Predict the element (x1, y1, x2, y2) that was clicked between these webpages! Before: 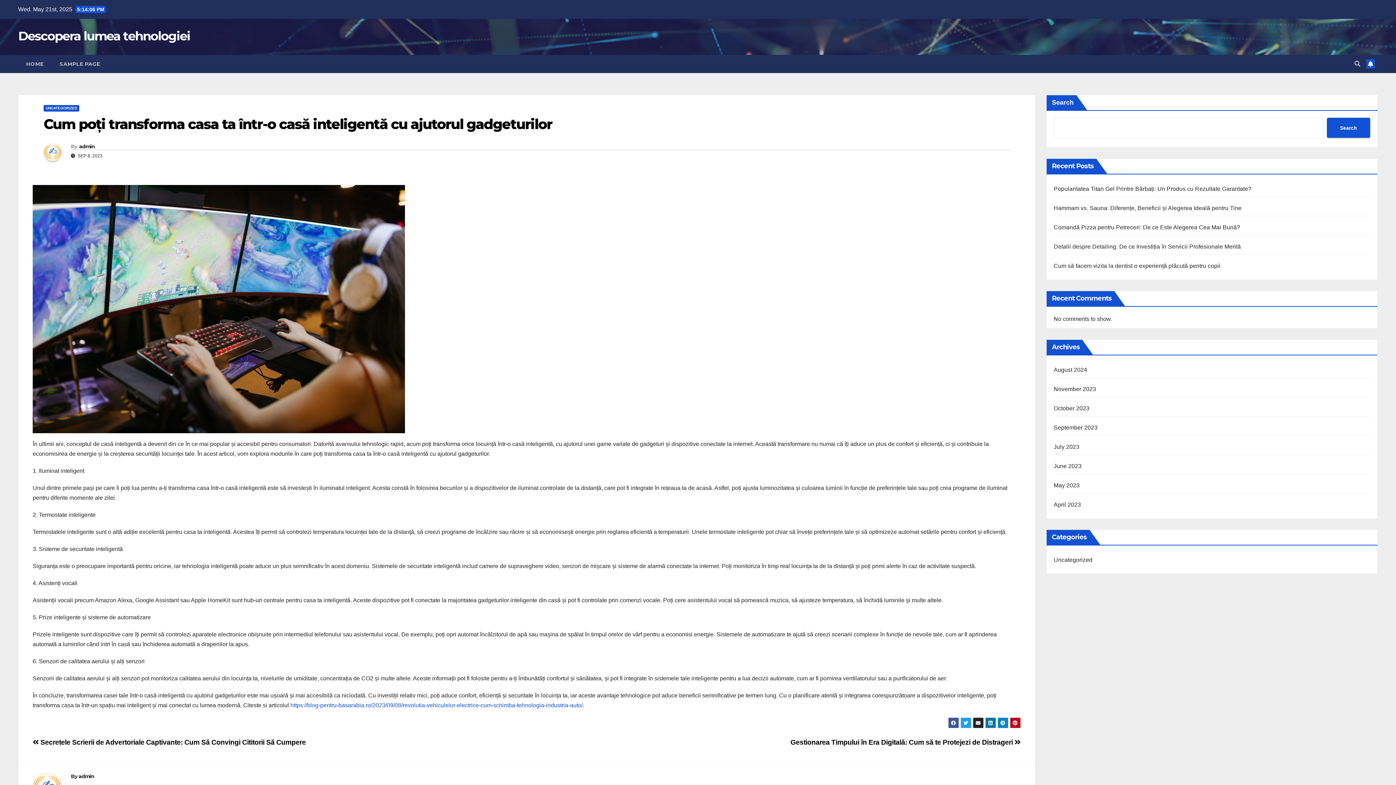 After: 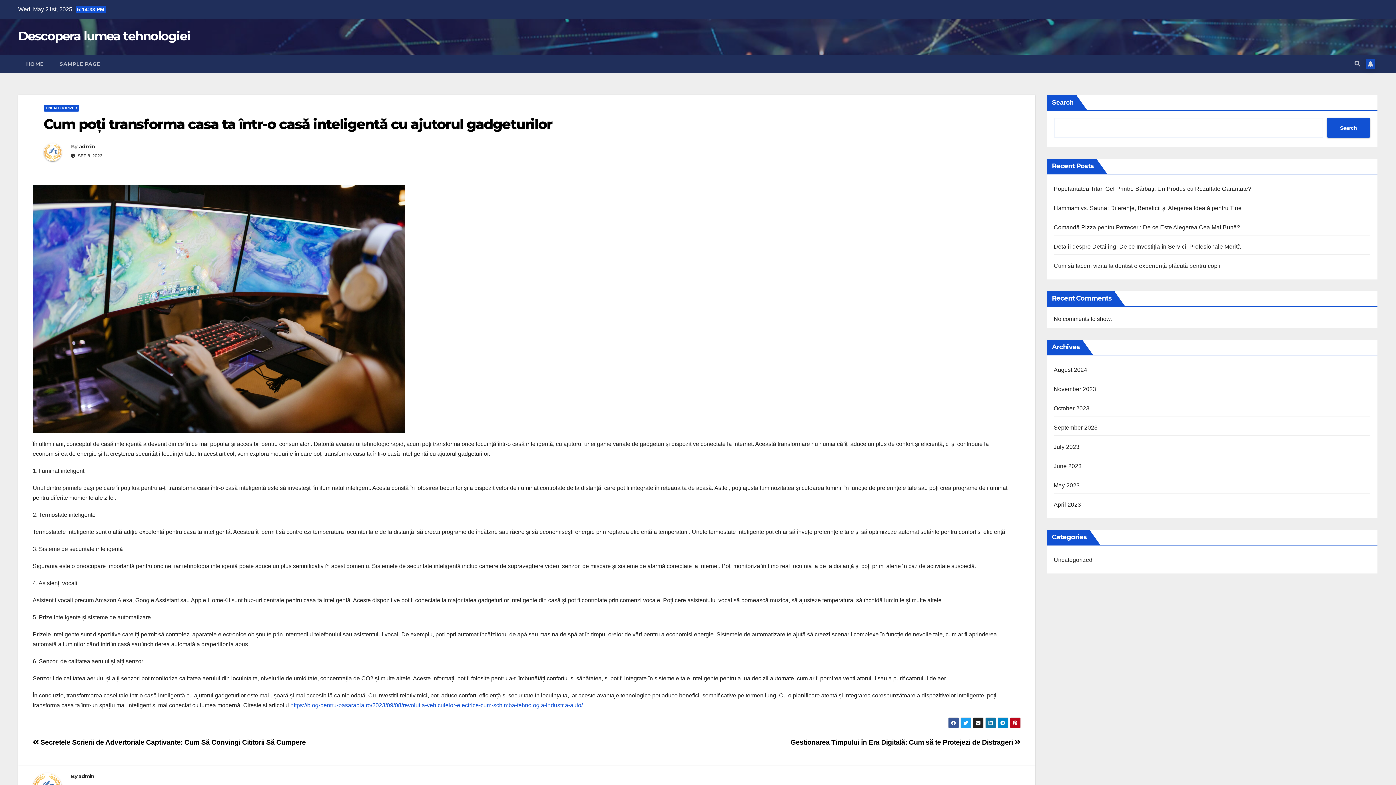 Action: bbox: (1366, 59, 1375, 68)